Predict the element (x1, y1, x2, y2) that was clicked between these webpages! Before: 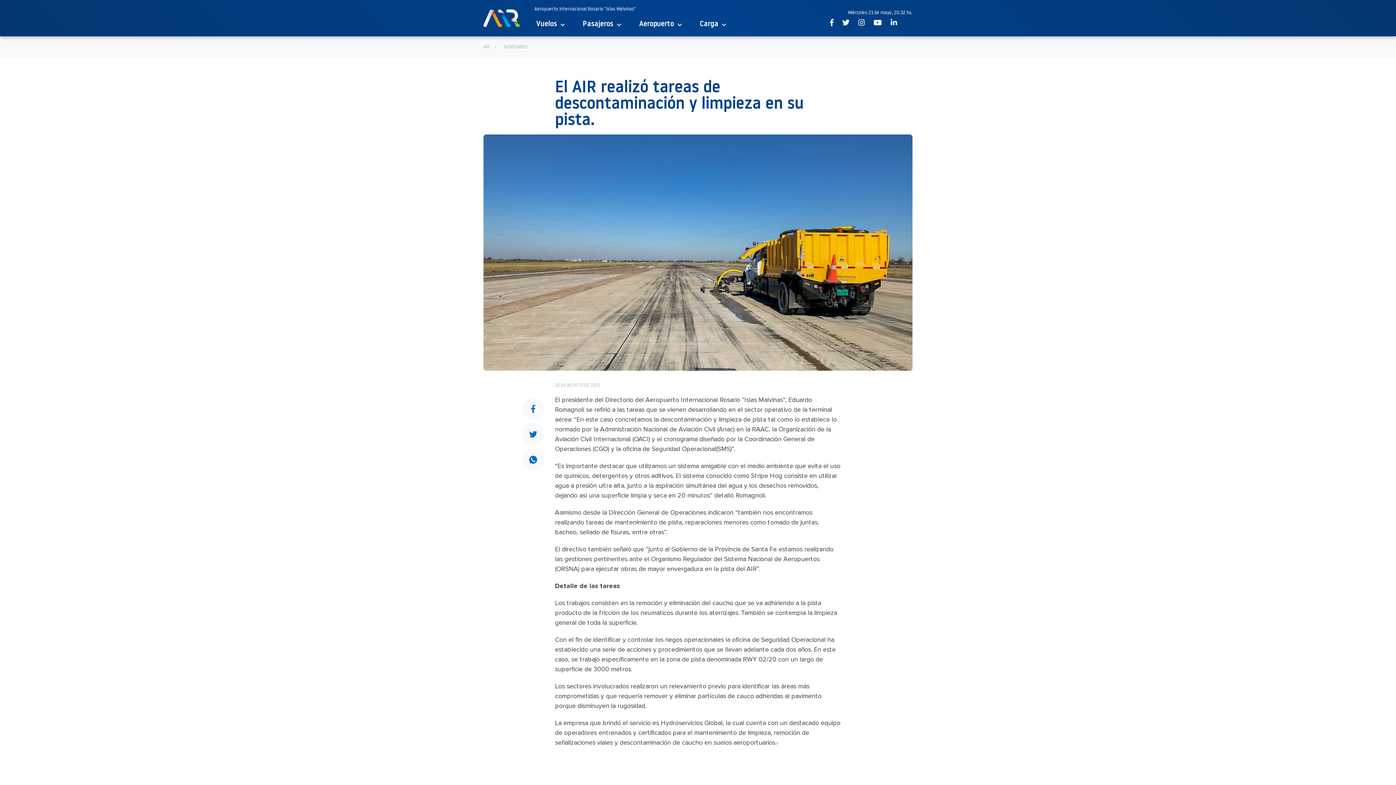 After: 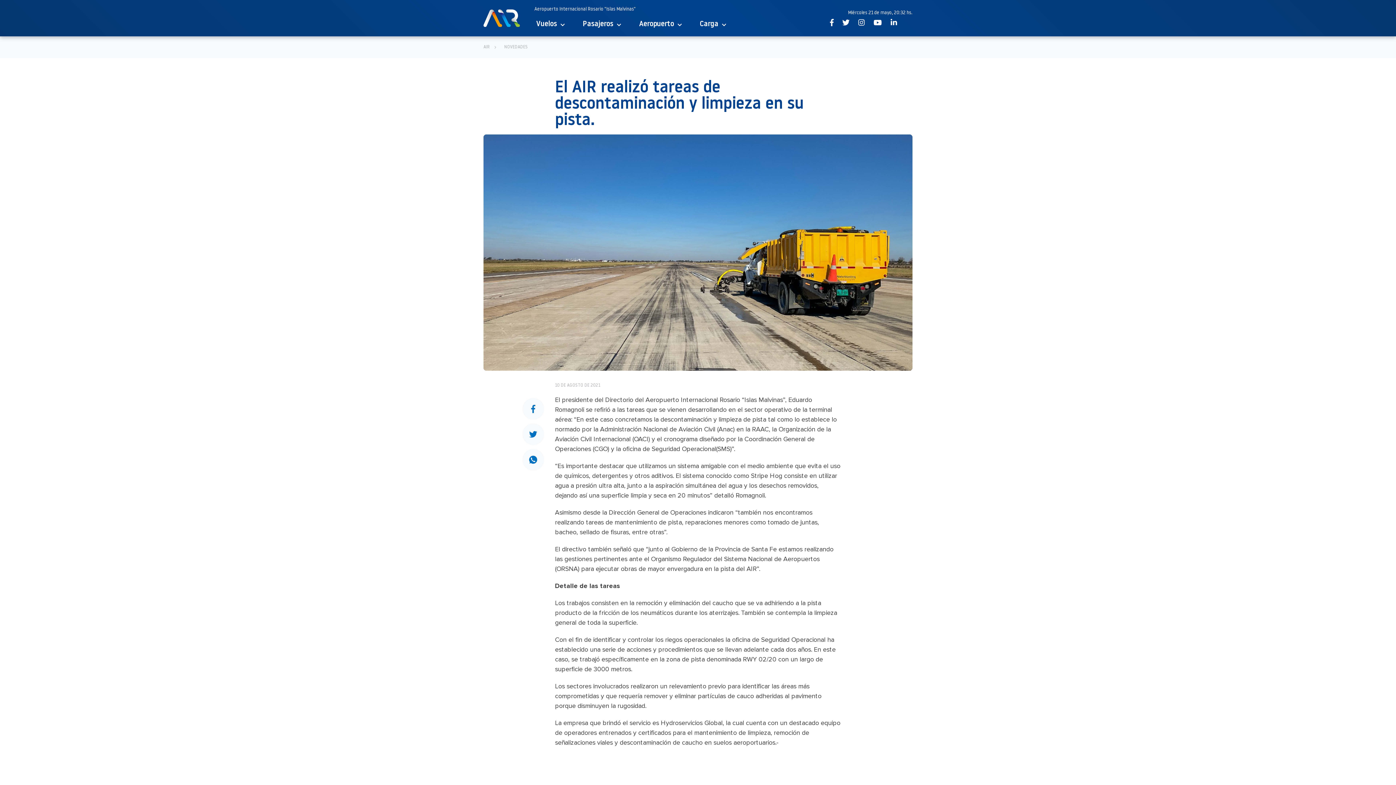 Action: bbox: (890, 18, 897, 26)